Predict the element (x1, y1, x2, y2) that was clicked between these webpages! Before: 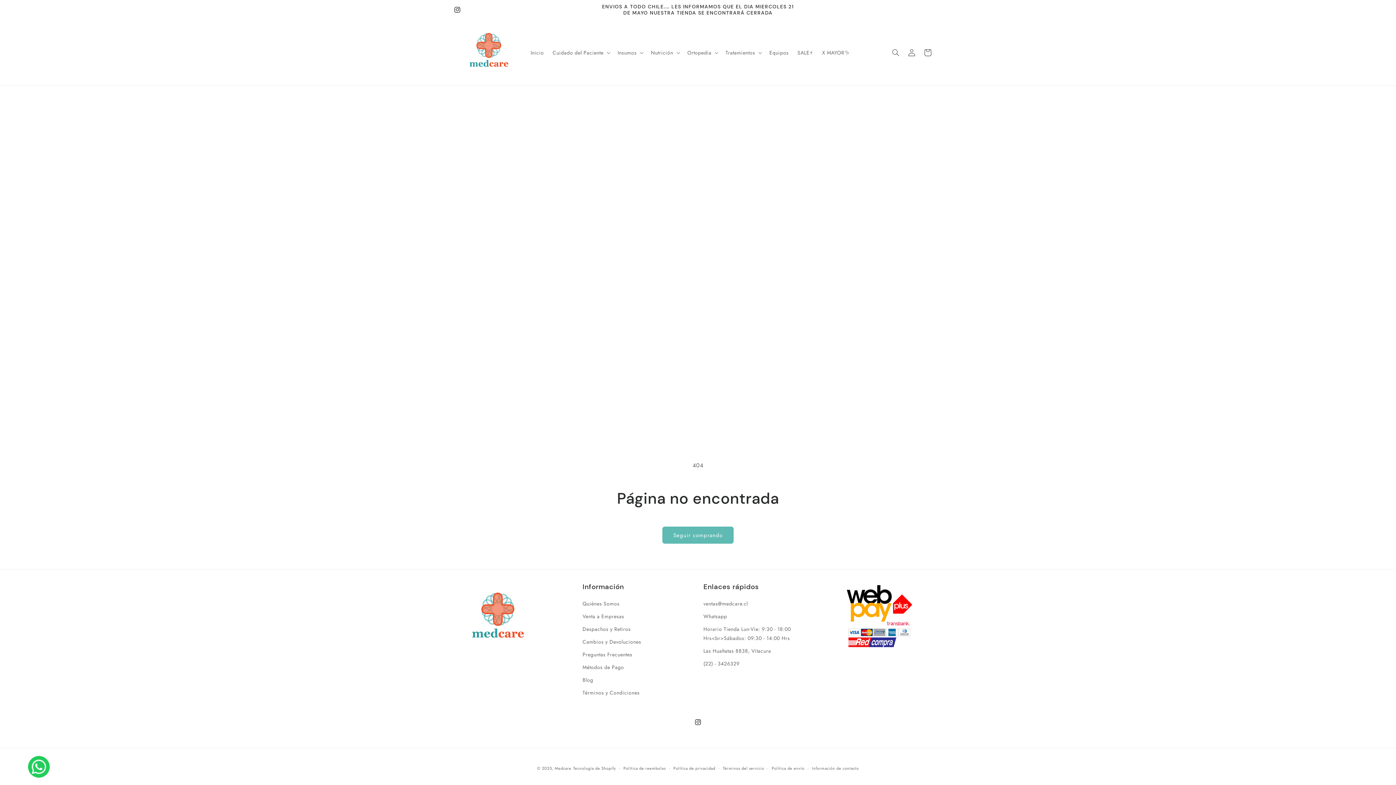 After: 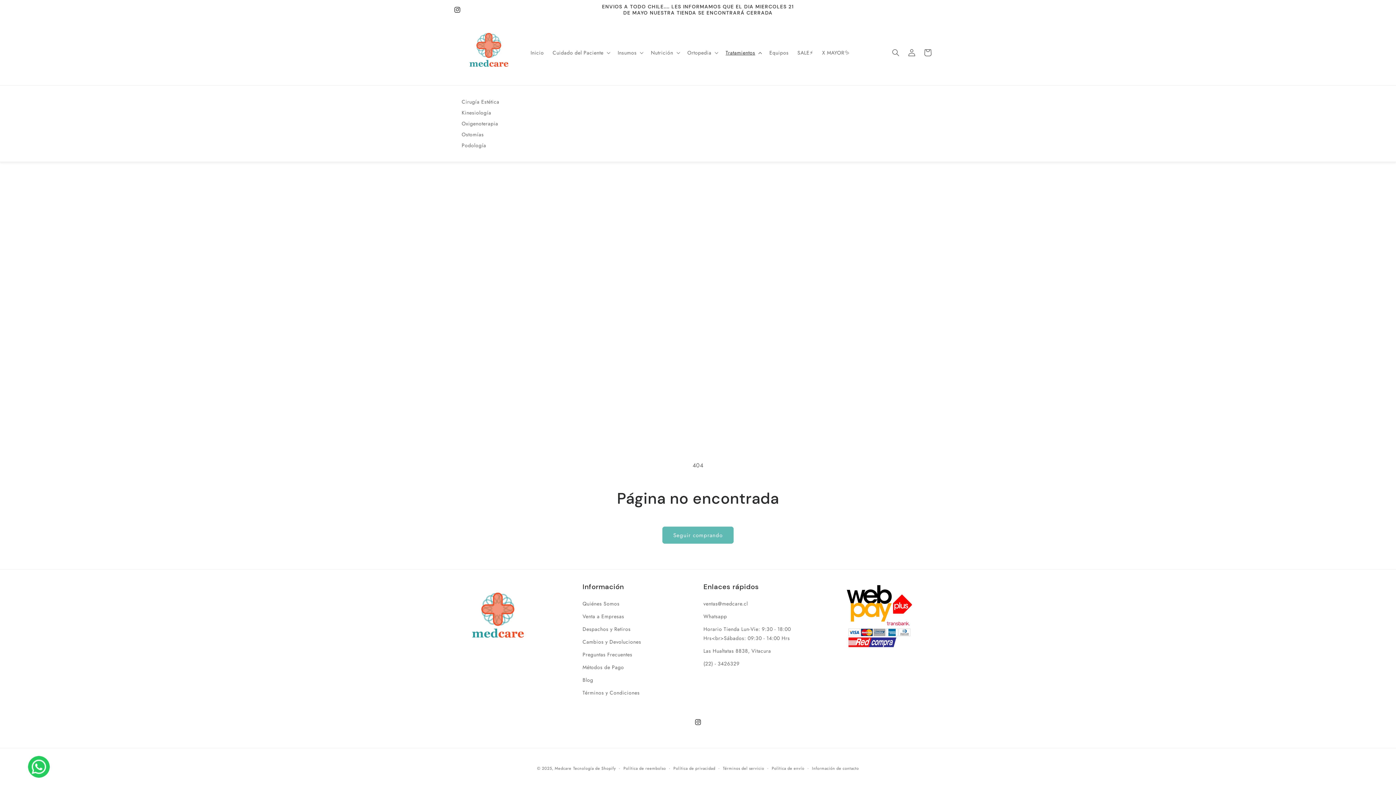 Action: label: Tratamientos bbox: (721, 44, 765, 60)